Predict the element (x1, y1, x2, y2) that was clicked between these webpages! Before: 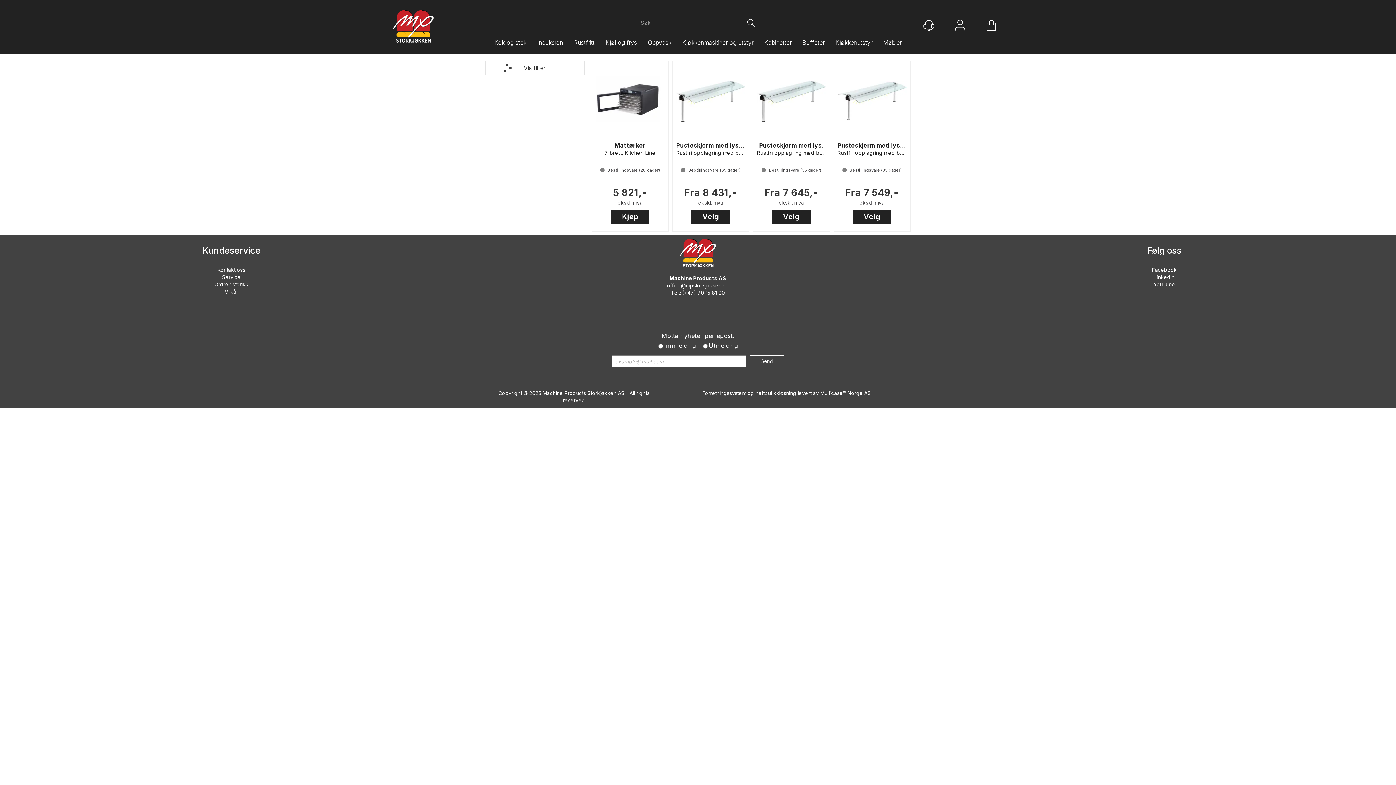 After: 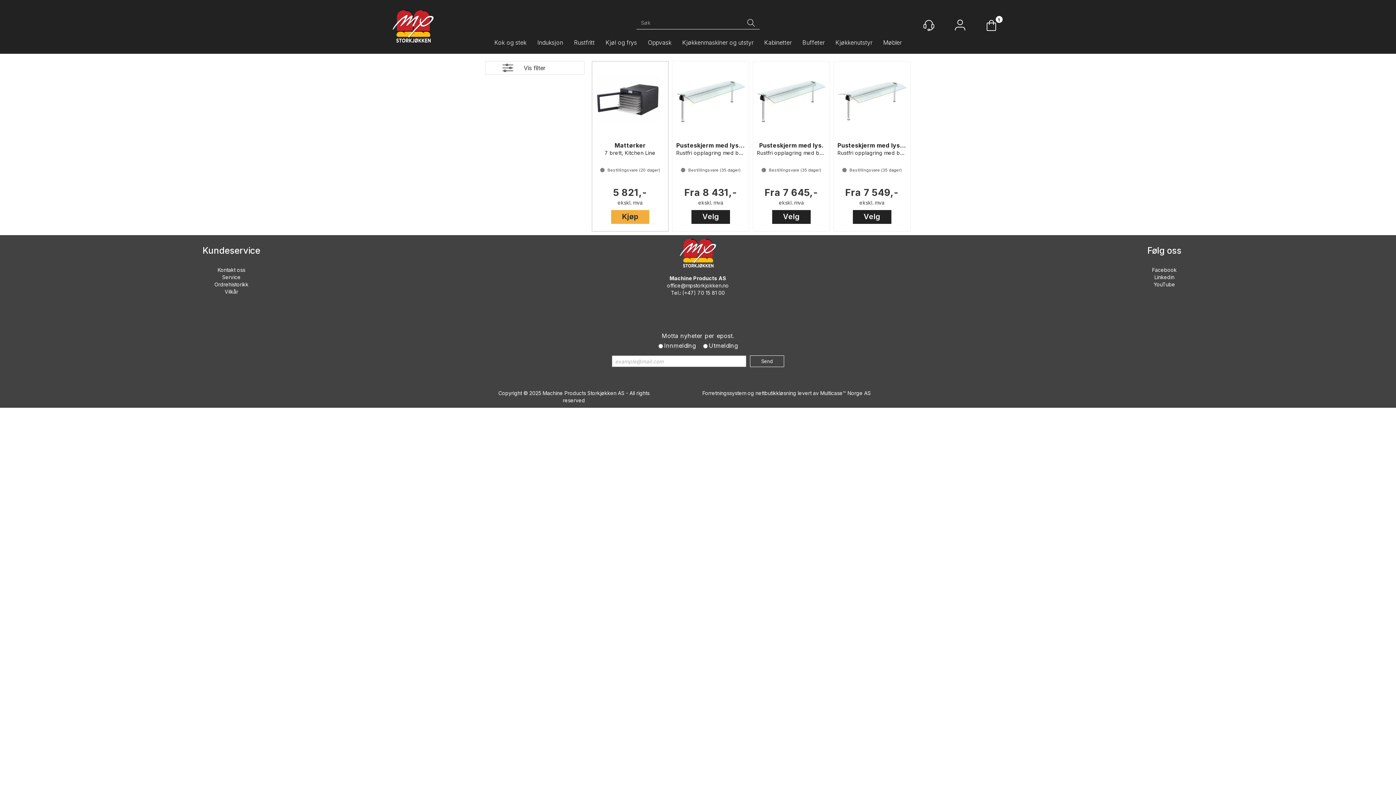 Action: label: Kjøp bbox: (611, 210, 649, 224)